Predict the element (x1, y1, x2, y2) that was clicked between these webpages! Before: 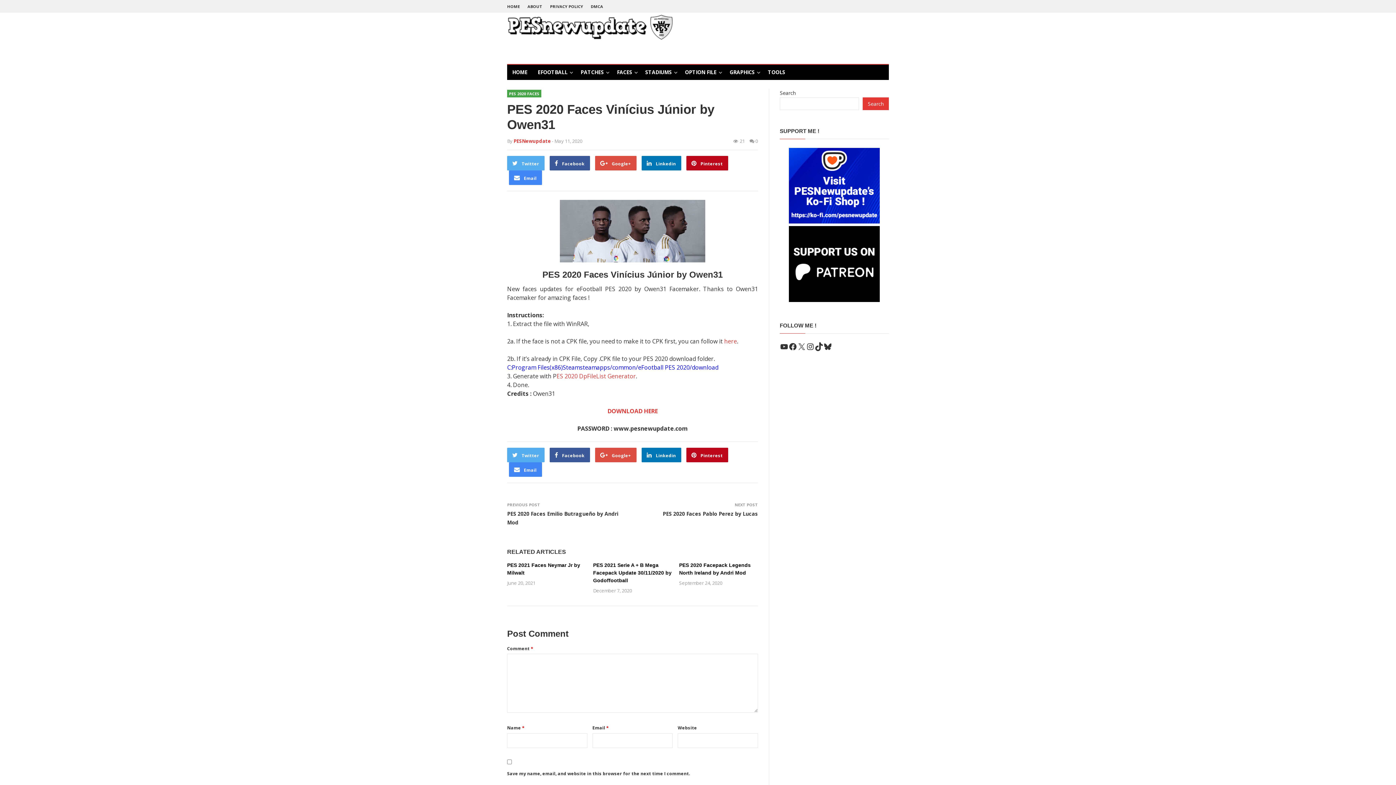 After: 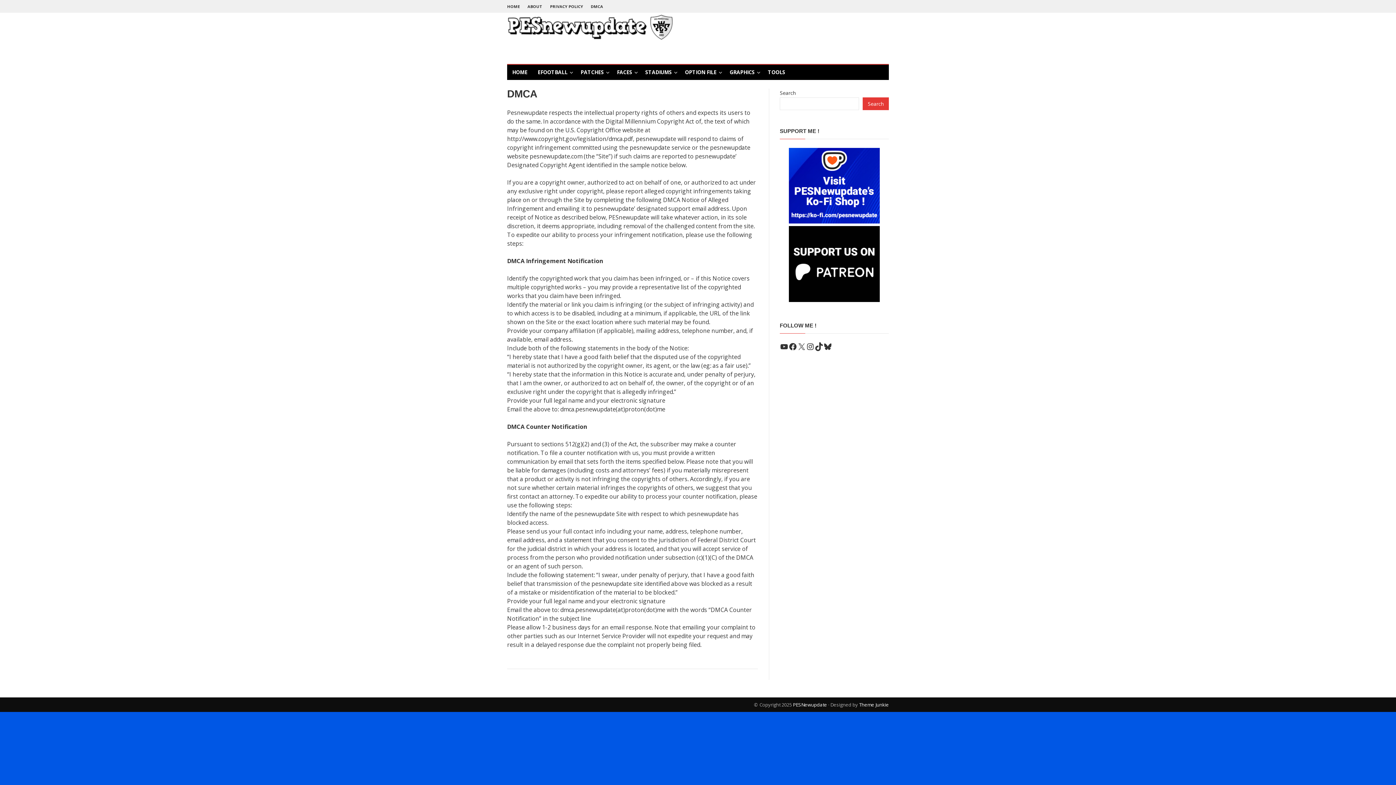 Action: bbox: (590, 0, 603, 12) label: DMCA